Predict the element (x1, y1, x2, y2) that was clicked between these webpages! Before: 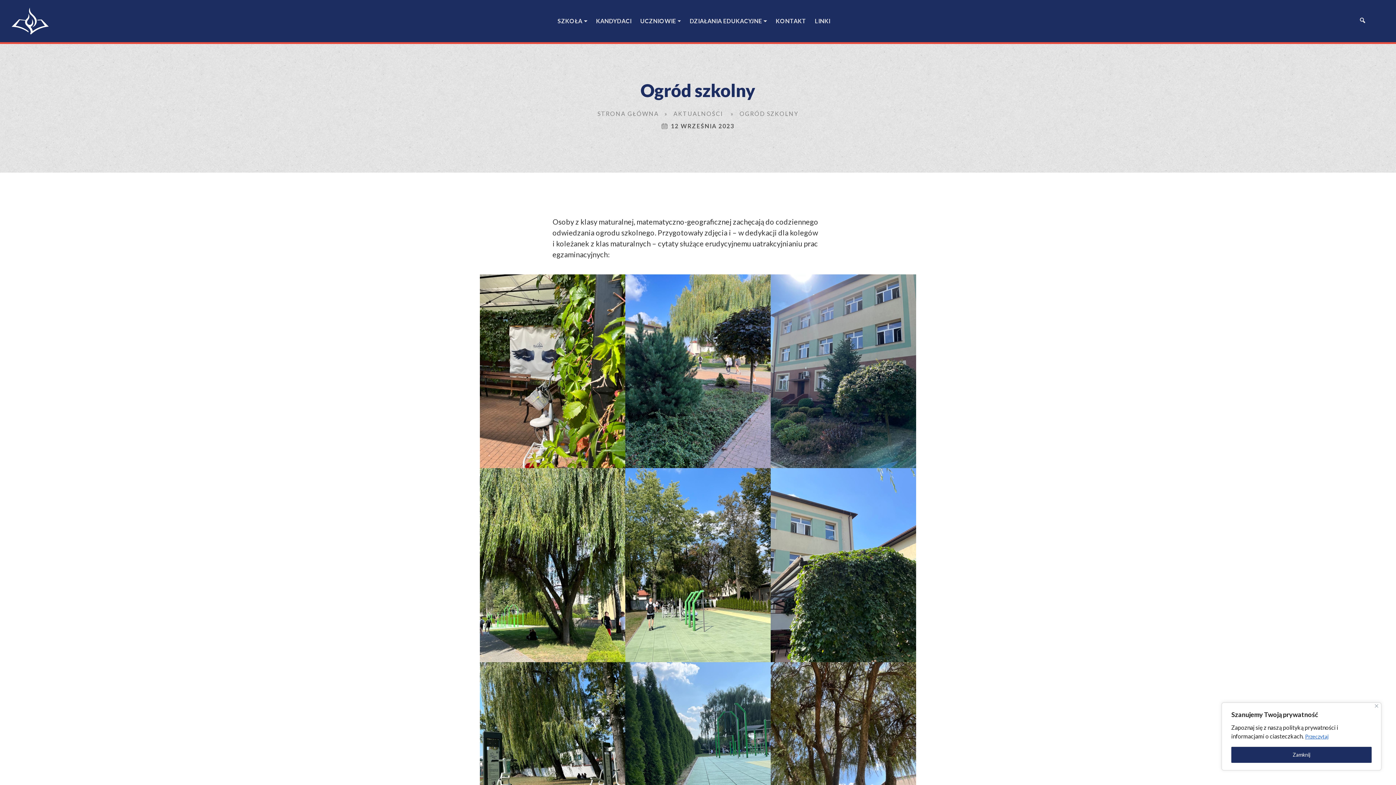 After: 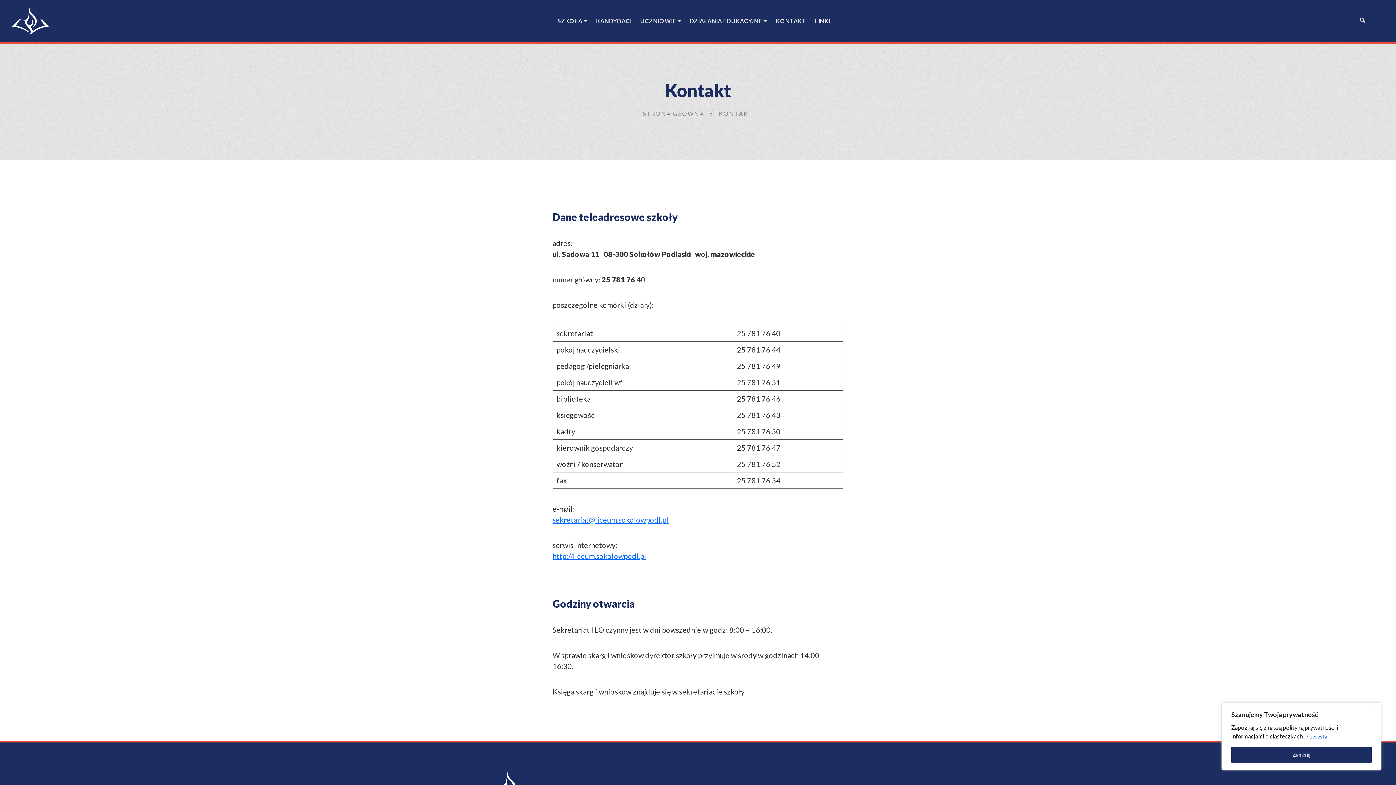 Action: label: KONTAKT bbox: (776, 13, 806, 29)